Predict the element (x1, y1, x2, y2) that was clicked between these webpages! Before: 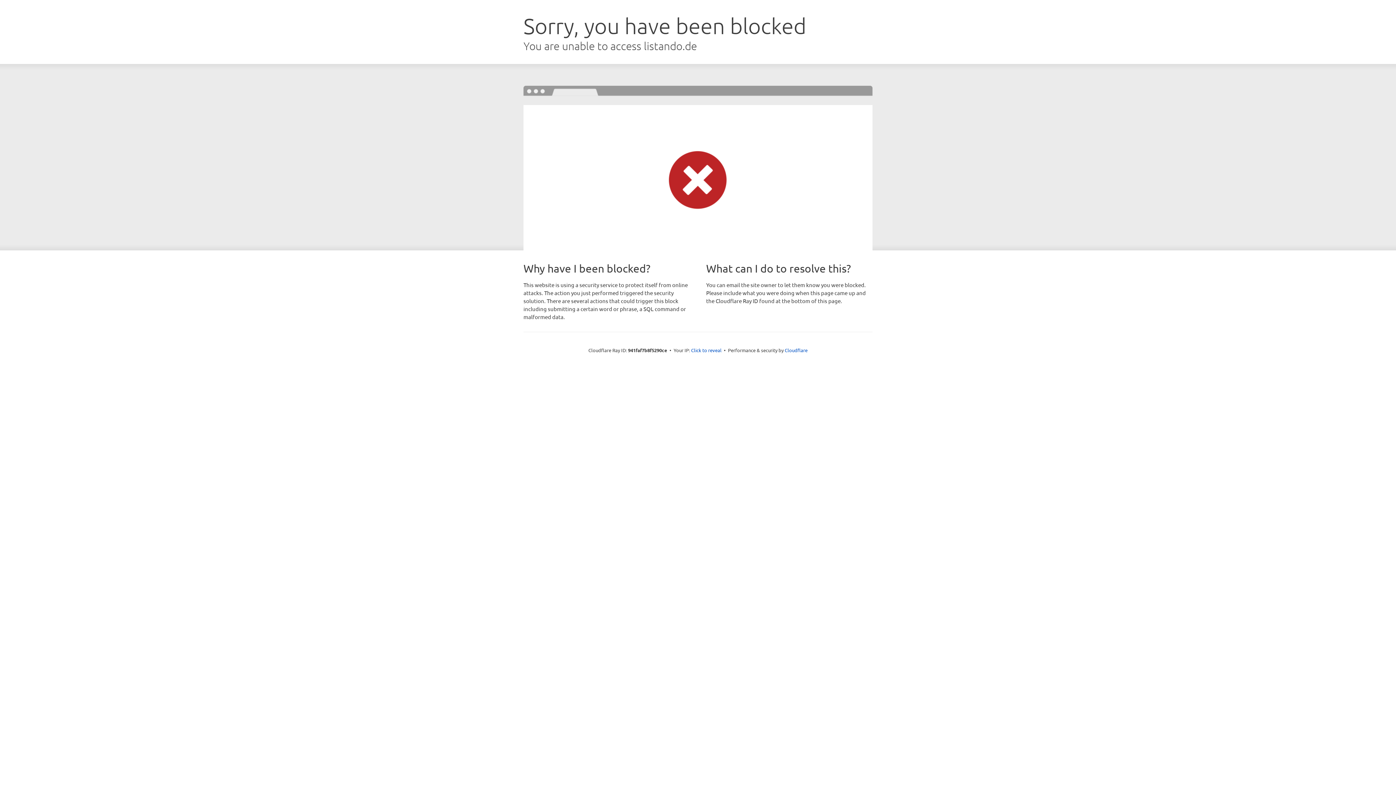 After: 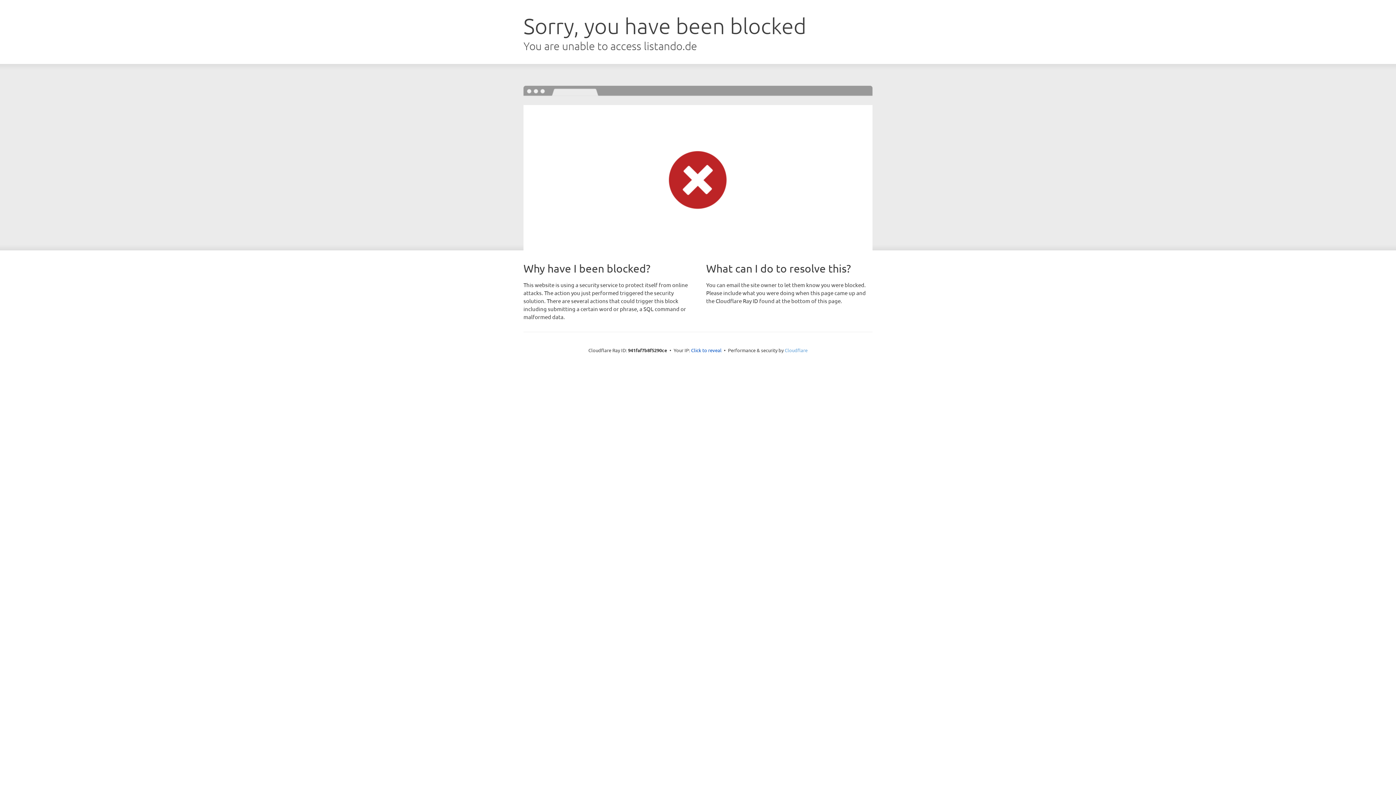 Action: bbox: (784, 347, 807, 353) label: Cloudflare